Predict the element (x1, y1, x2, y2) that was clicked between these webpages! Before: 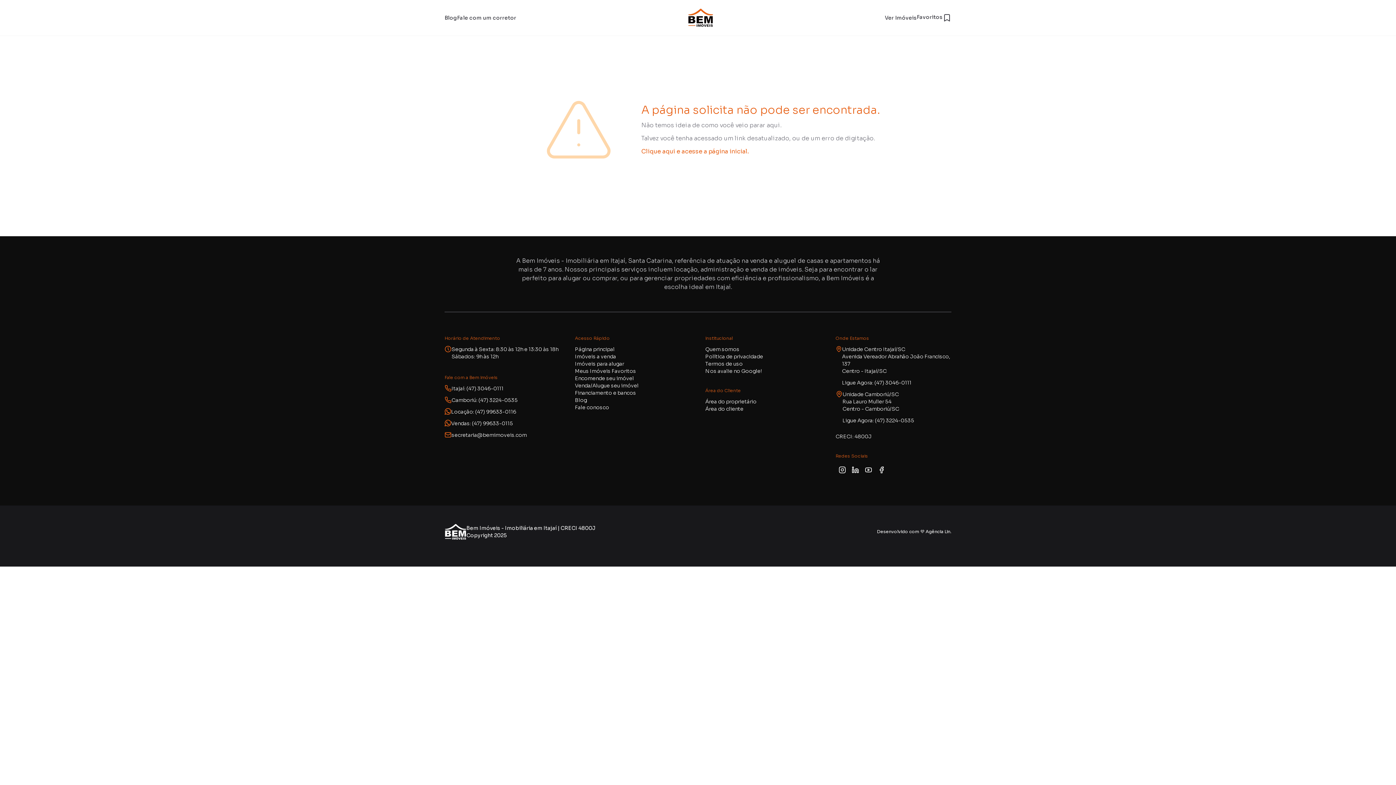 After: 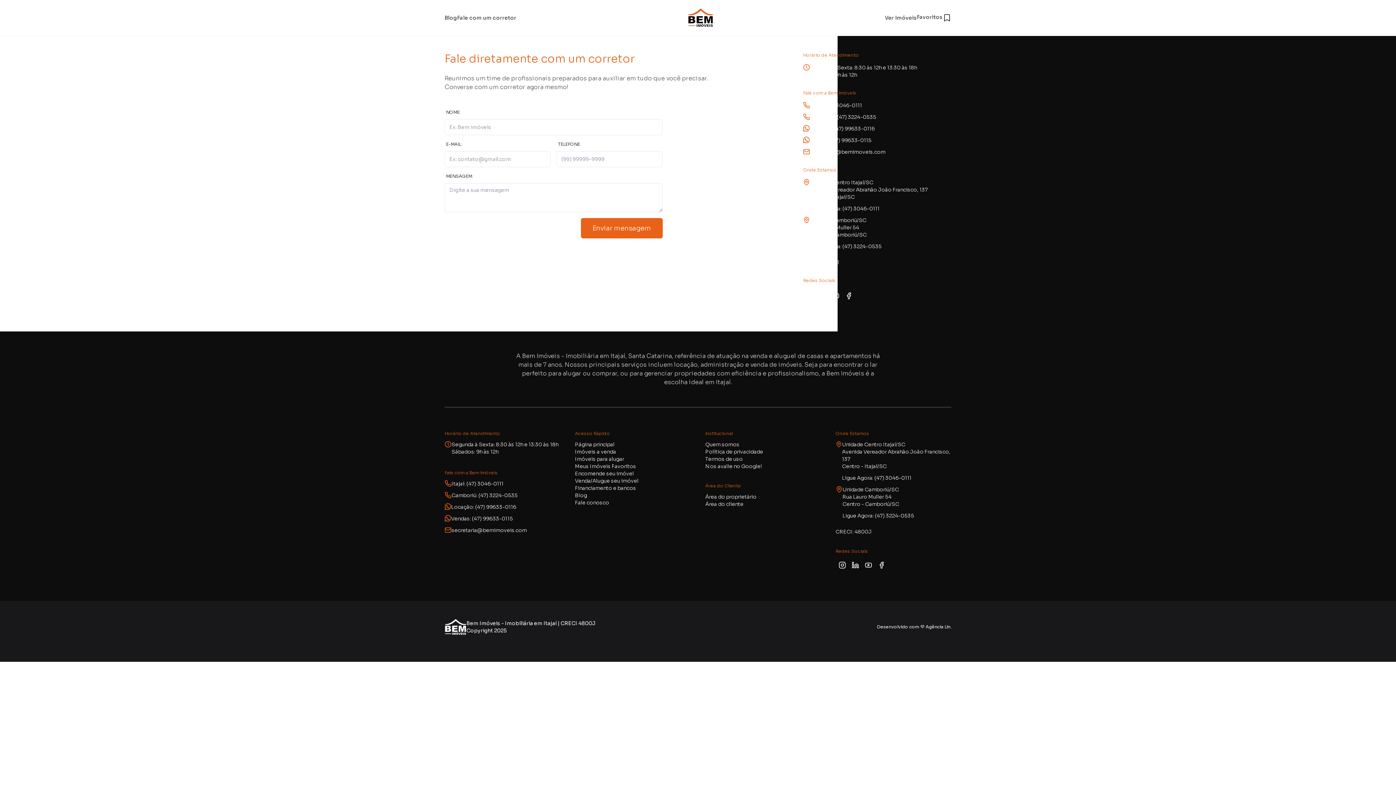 Action: bbox: (575, 404, 690, 411) label: Fale conosco